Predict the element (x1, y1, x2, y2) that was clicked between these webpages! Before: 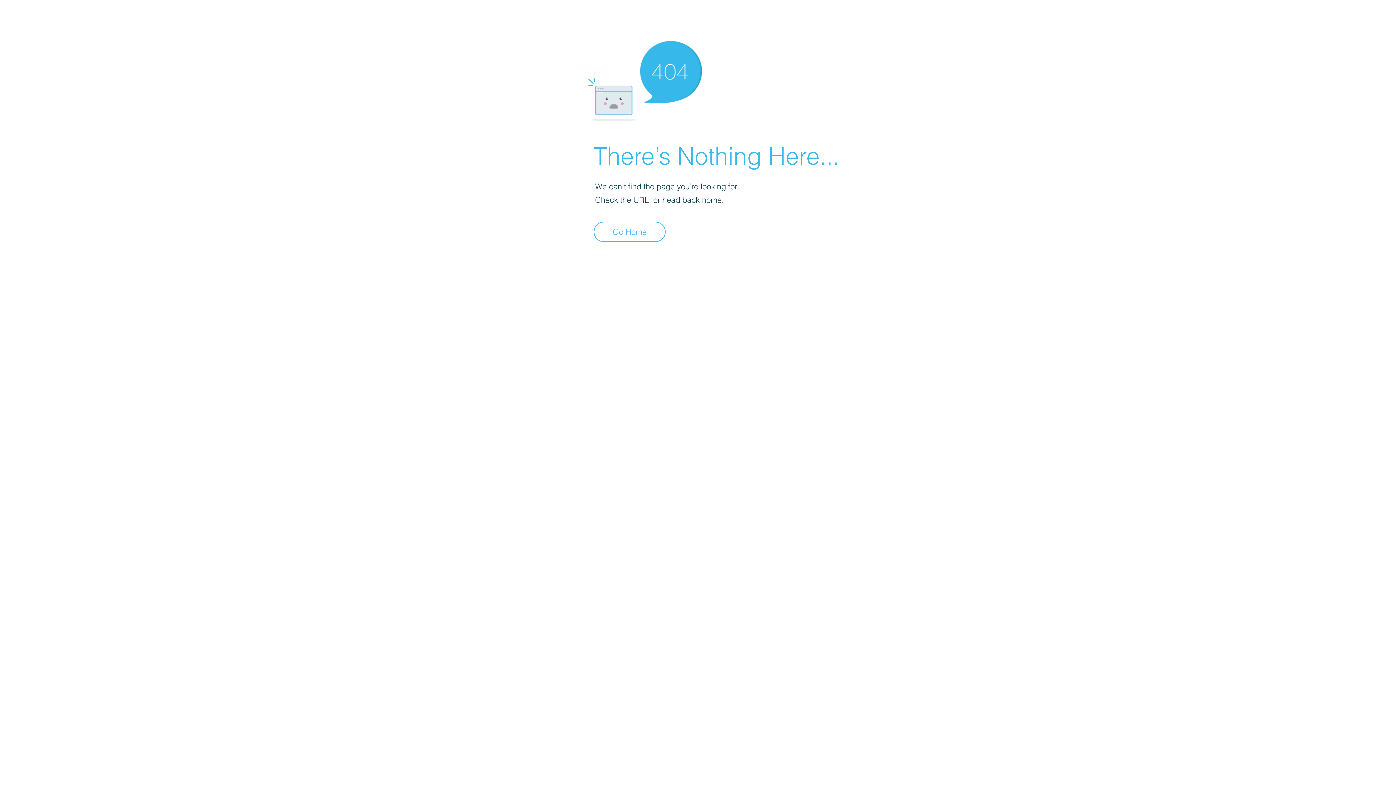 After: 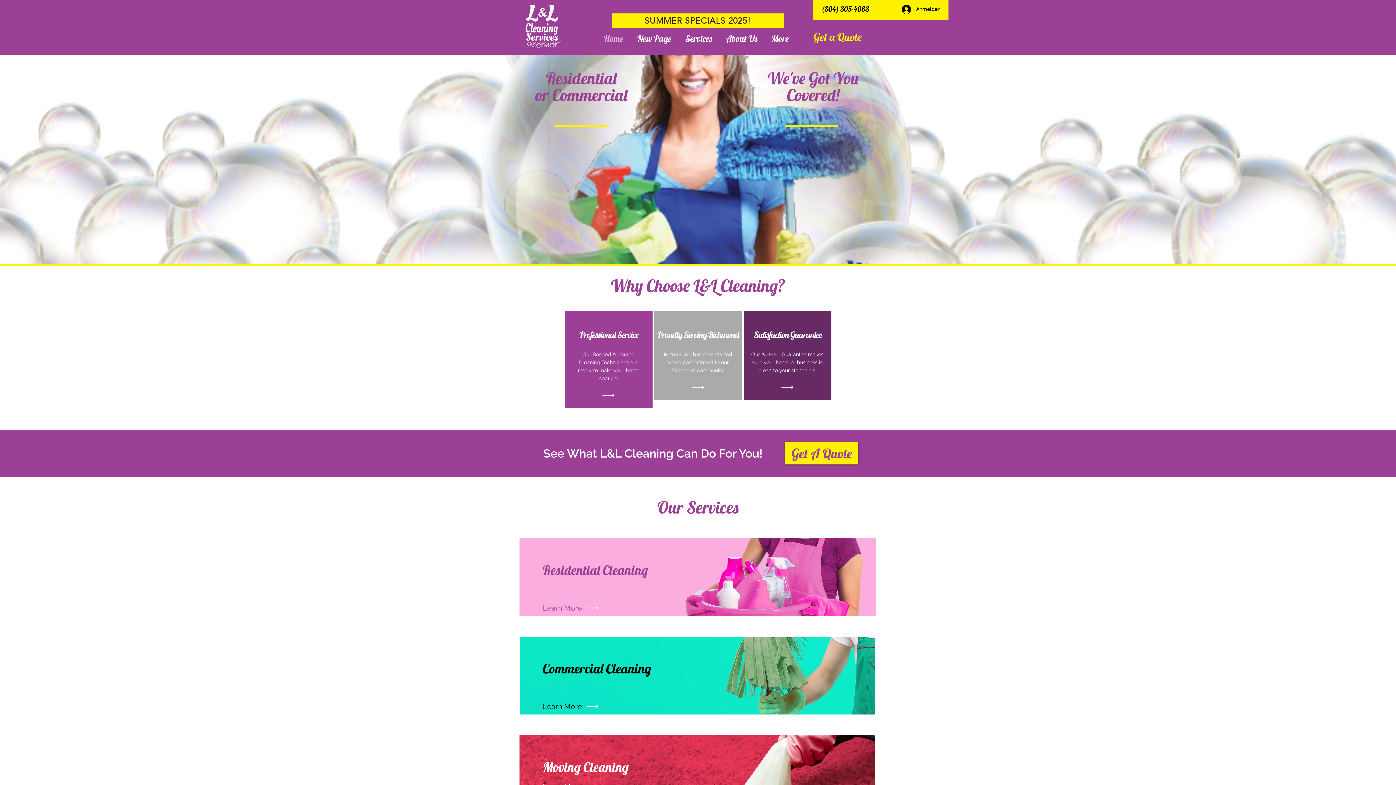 Action: bbox: (593, 221, 665, 242) label: Go Home